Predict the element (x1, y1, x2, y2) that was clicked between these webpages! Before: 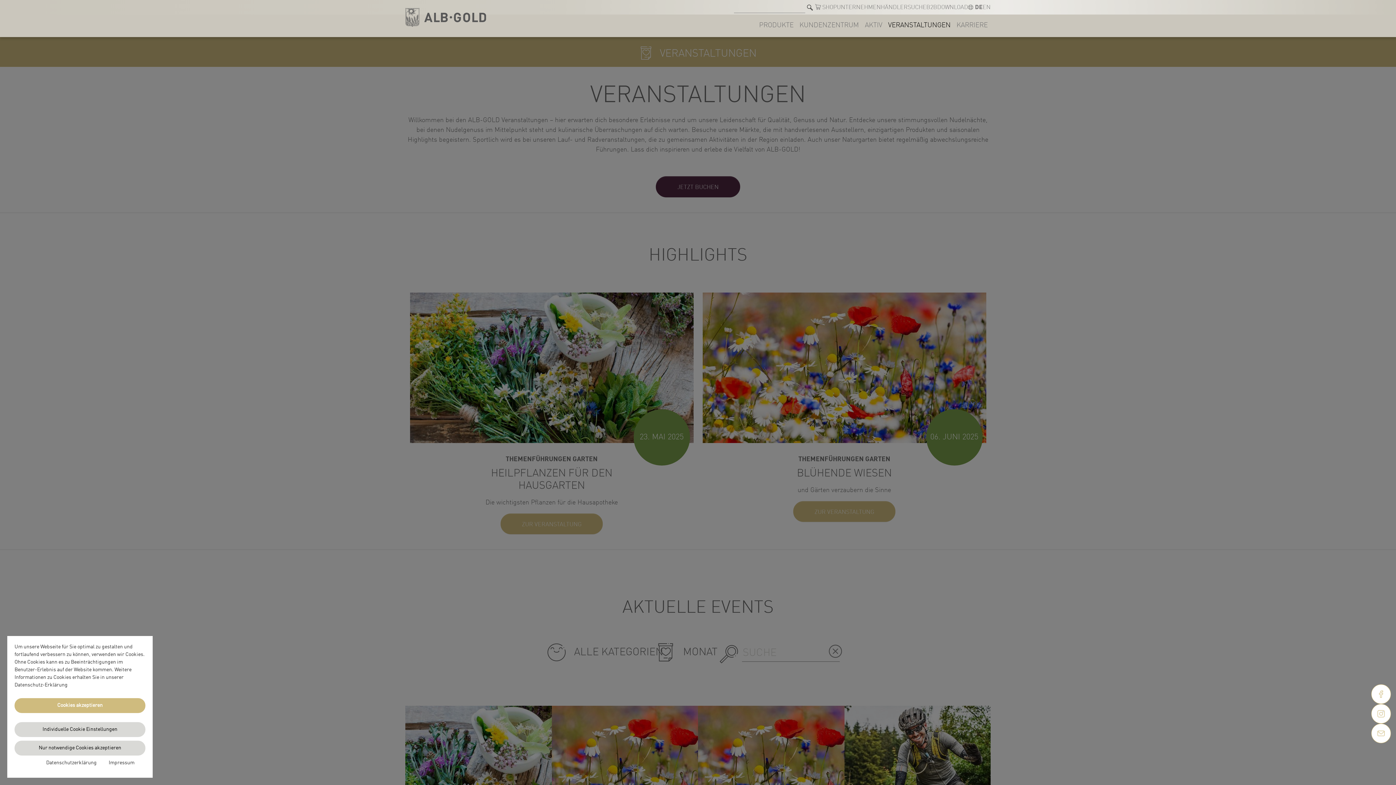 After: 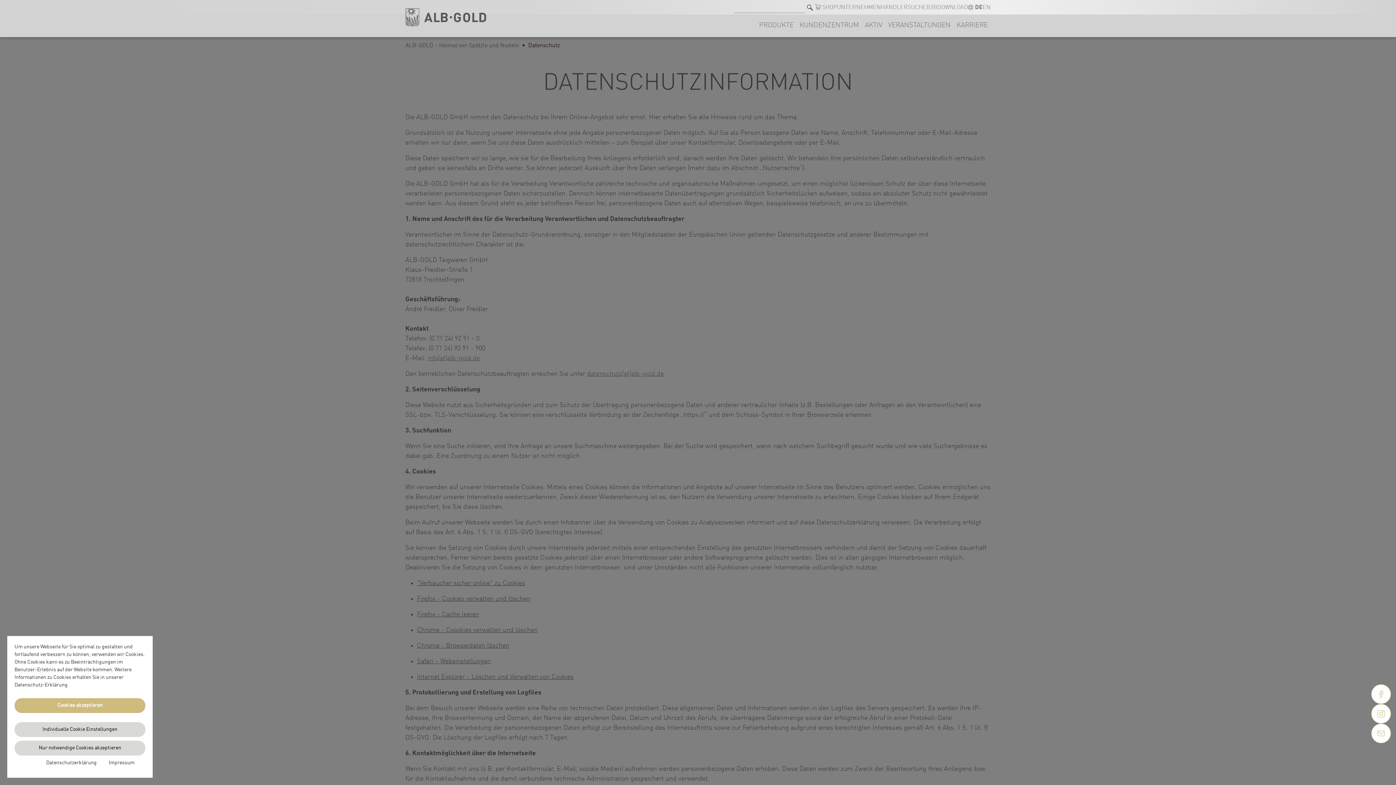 Action: label: Datenschutzerklärung bbox: (46, 759, 96, 767)